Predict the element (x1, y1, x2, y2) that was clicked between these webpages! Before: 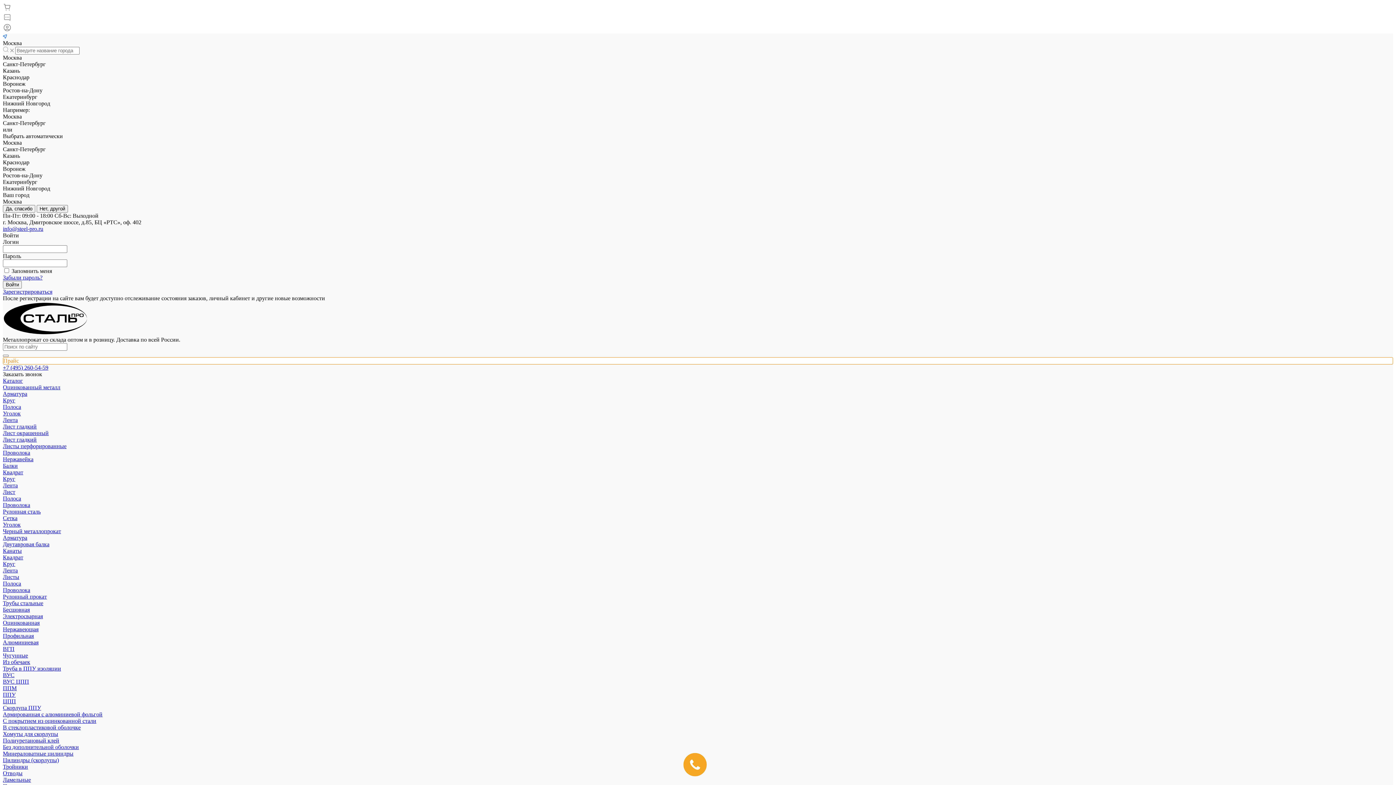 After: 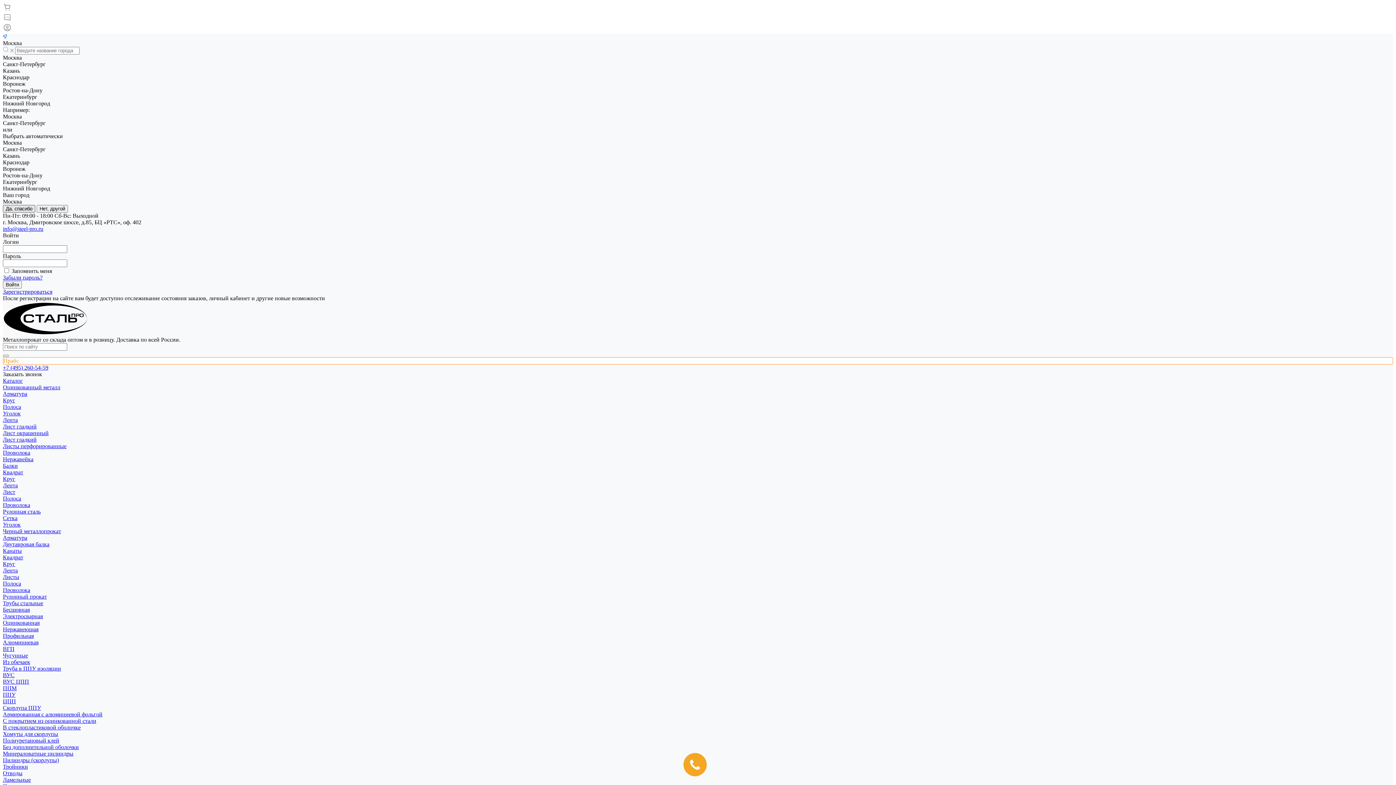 Action: label: Да, спасибо bbox: (2, 205, 35, 212)